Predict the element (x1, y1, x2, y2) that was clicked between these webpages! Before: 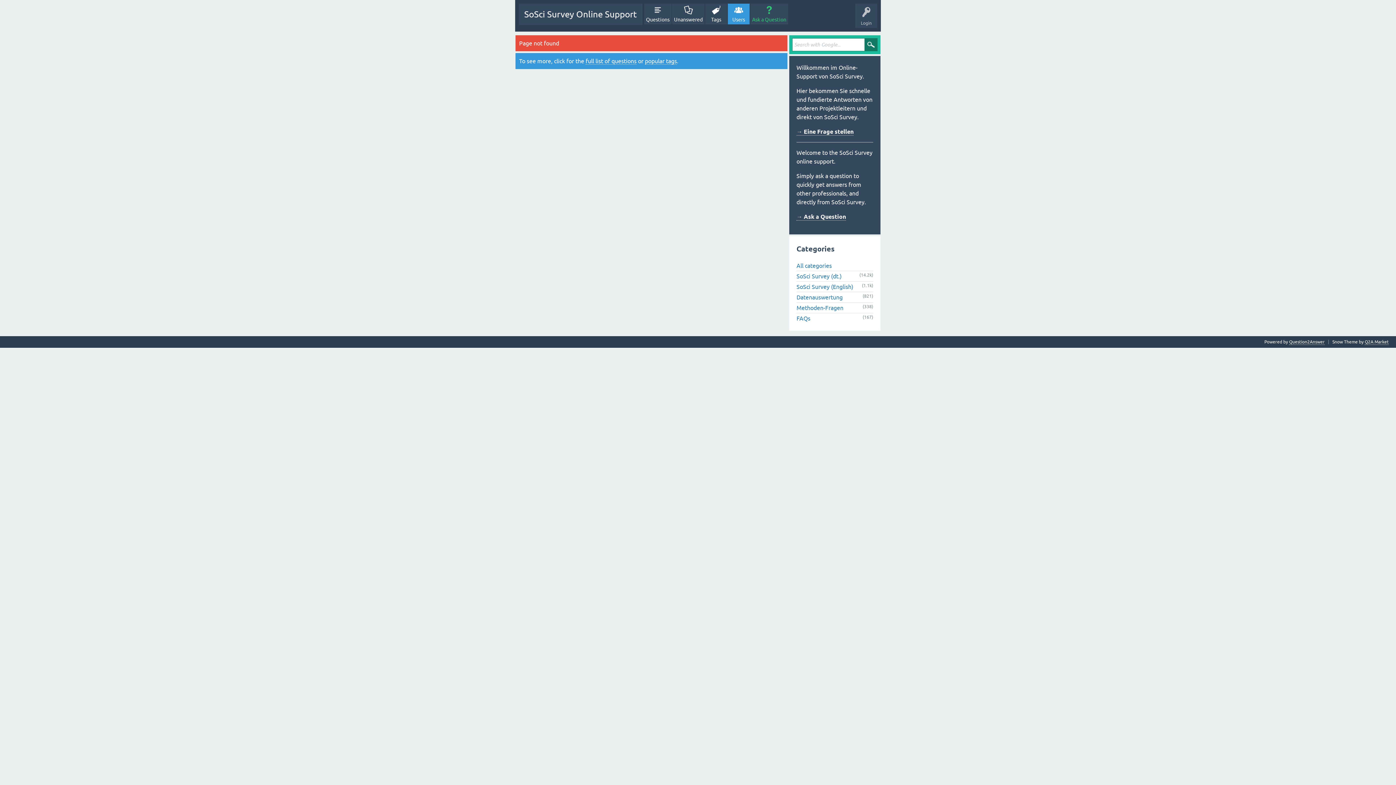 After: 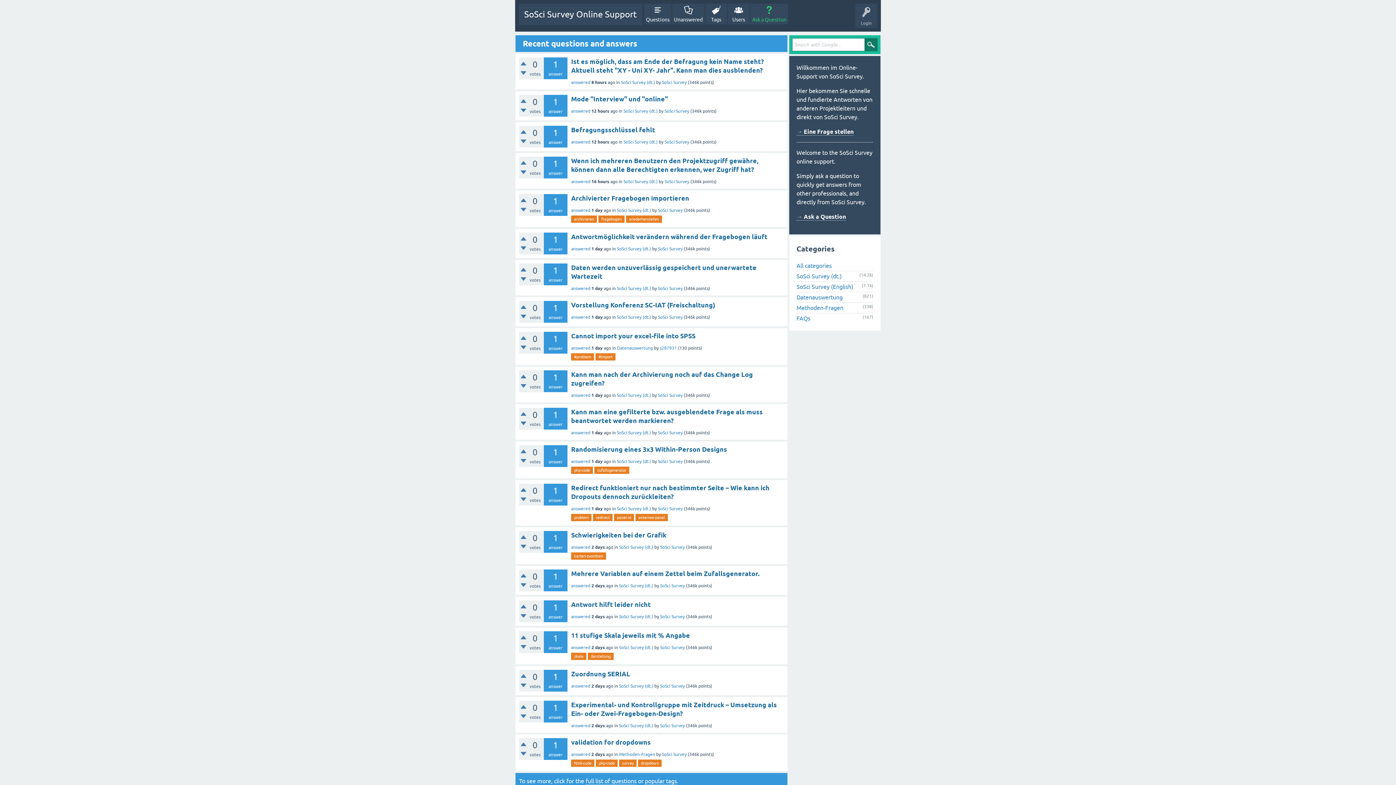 Action: bbox: (518, 3, 642, 25) label: SoSci Survey Online Support